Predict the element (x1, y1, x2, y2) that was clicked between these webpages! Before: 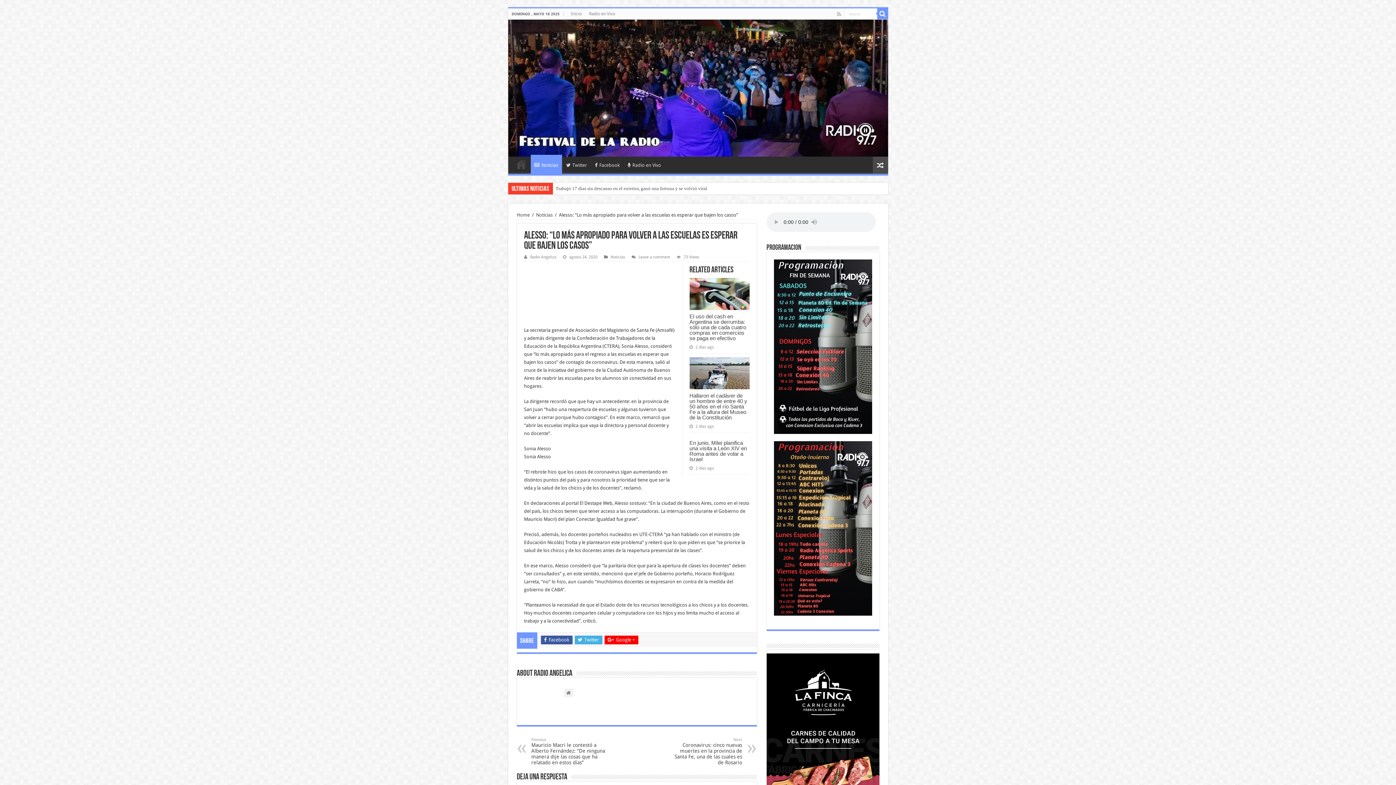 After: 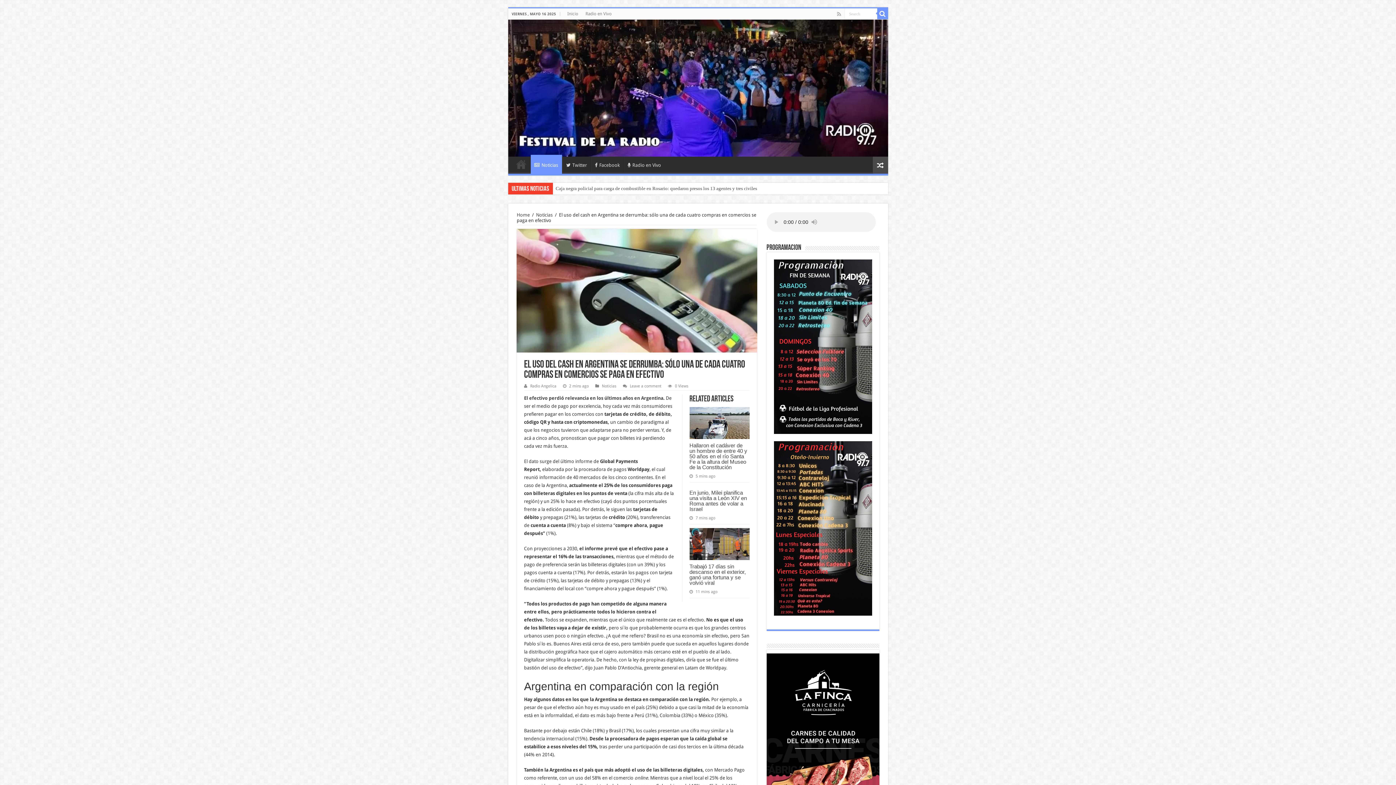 Action: label: El uso del cash en Argentina se derrumba: sólo una de cada cuatro compras en comercios se paga en efectivo bbox: (689, 313, 746, 341)